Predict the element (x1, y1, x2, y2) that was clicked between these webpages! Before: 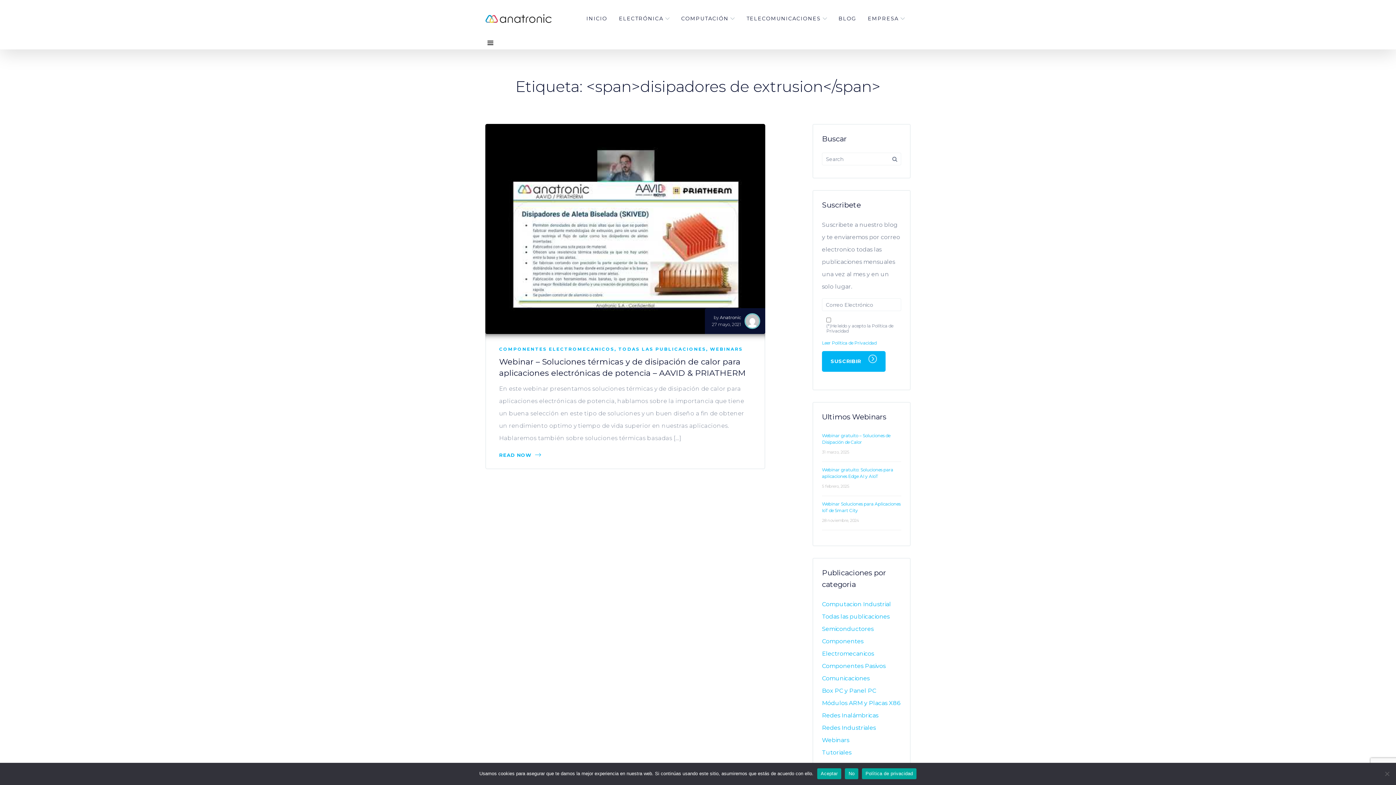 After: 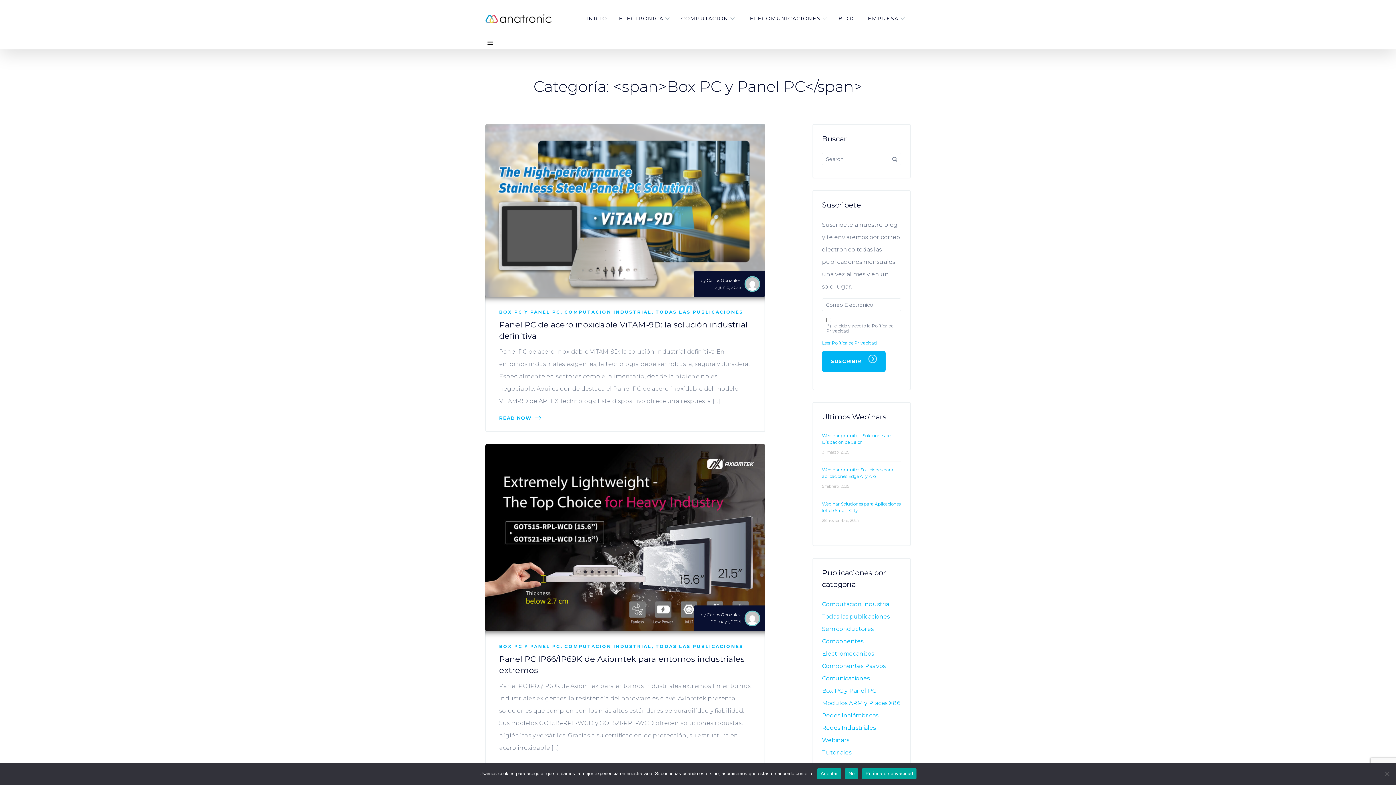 Action: bbox: (822, 687, 876, 694) label: Box PC y Panel PC